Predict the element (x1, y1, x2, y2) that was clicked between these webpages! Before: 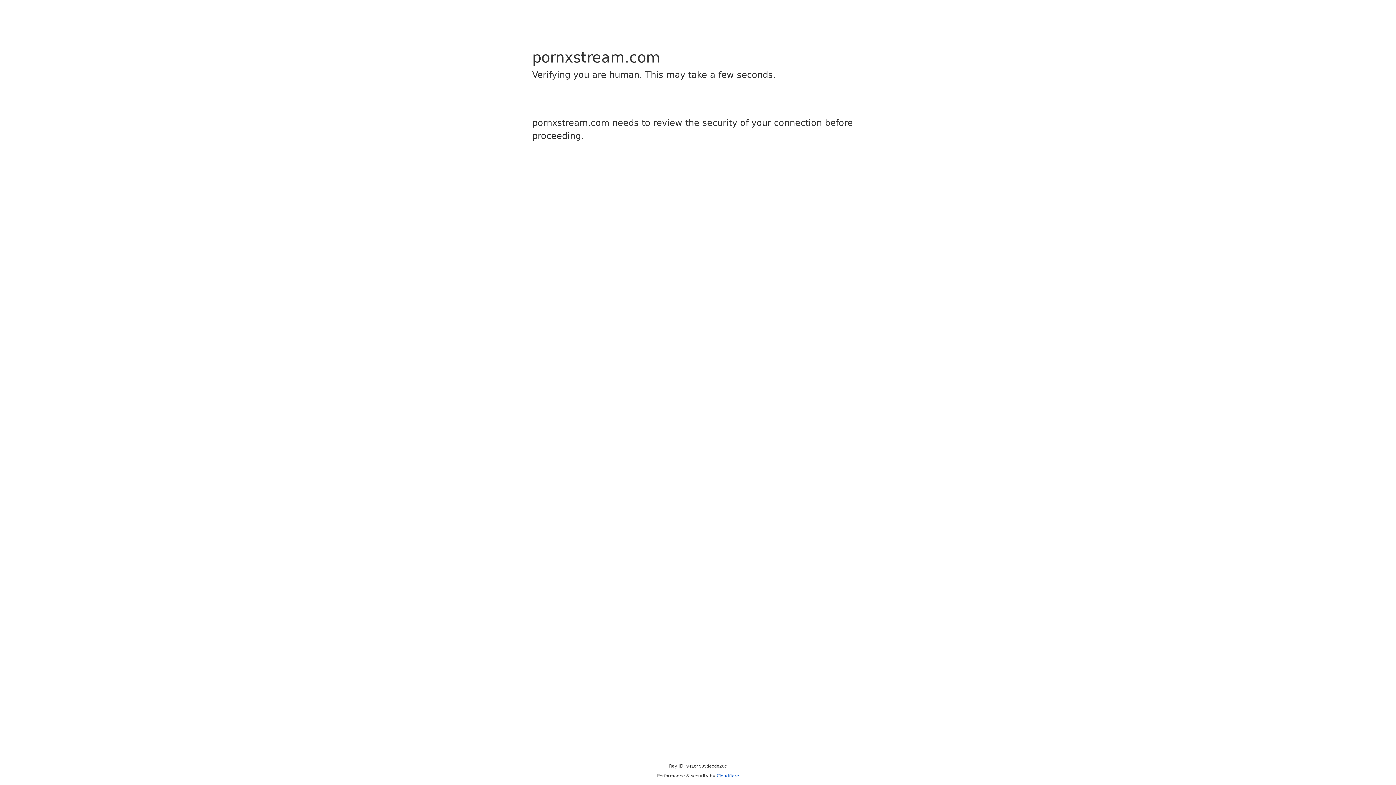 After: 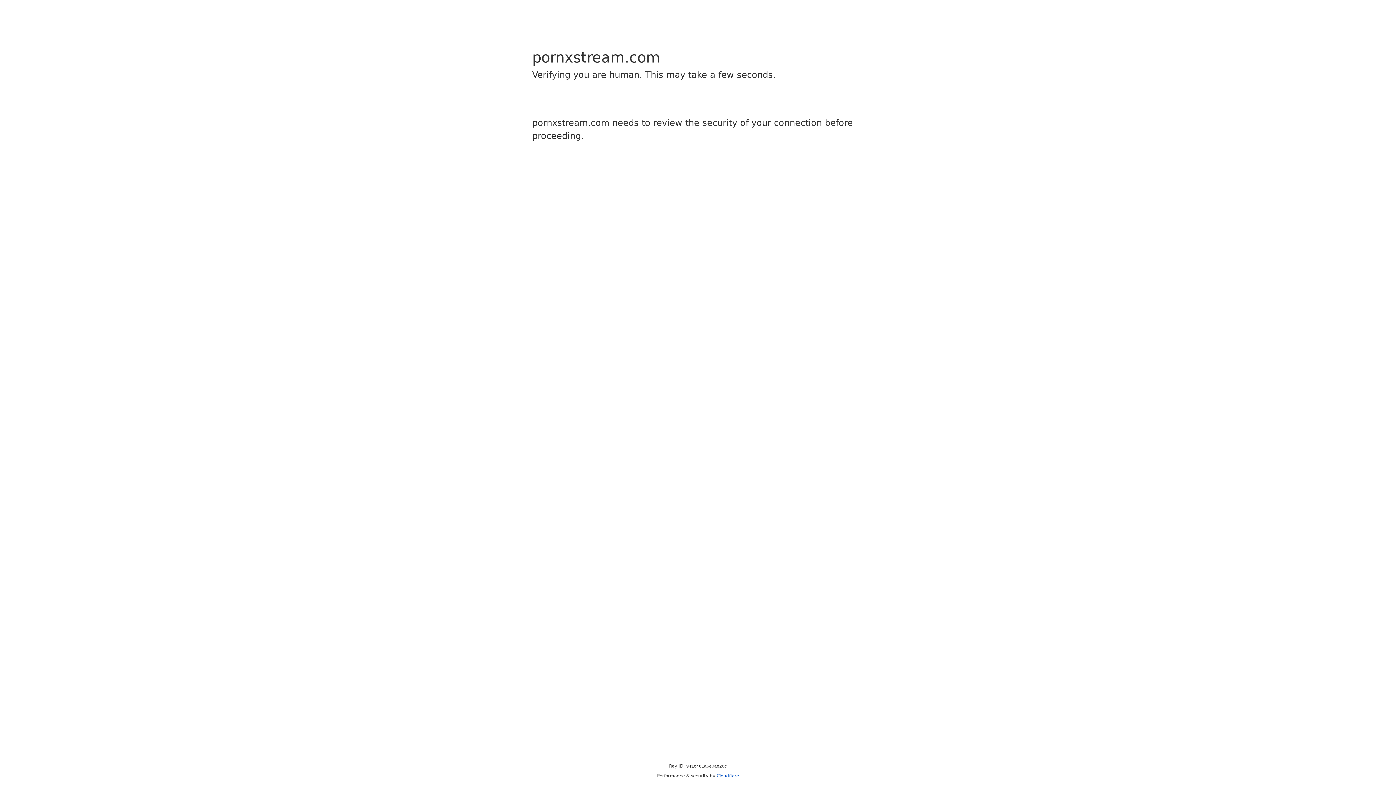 Action: label: Cloudflare bbox: (716, 773, 739, 778)